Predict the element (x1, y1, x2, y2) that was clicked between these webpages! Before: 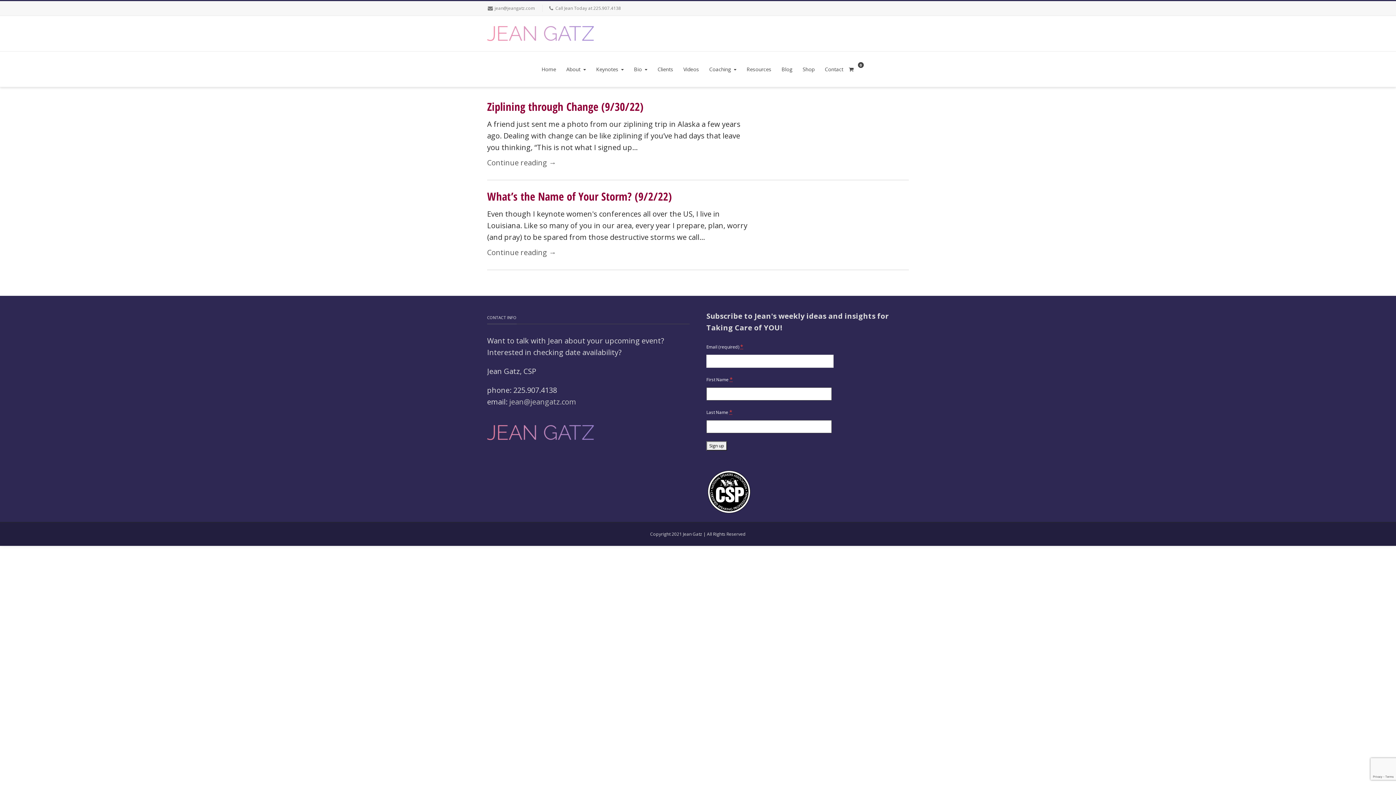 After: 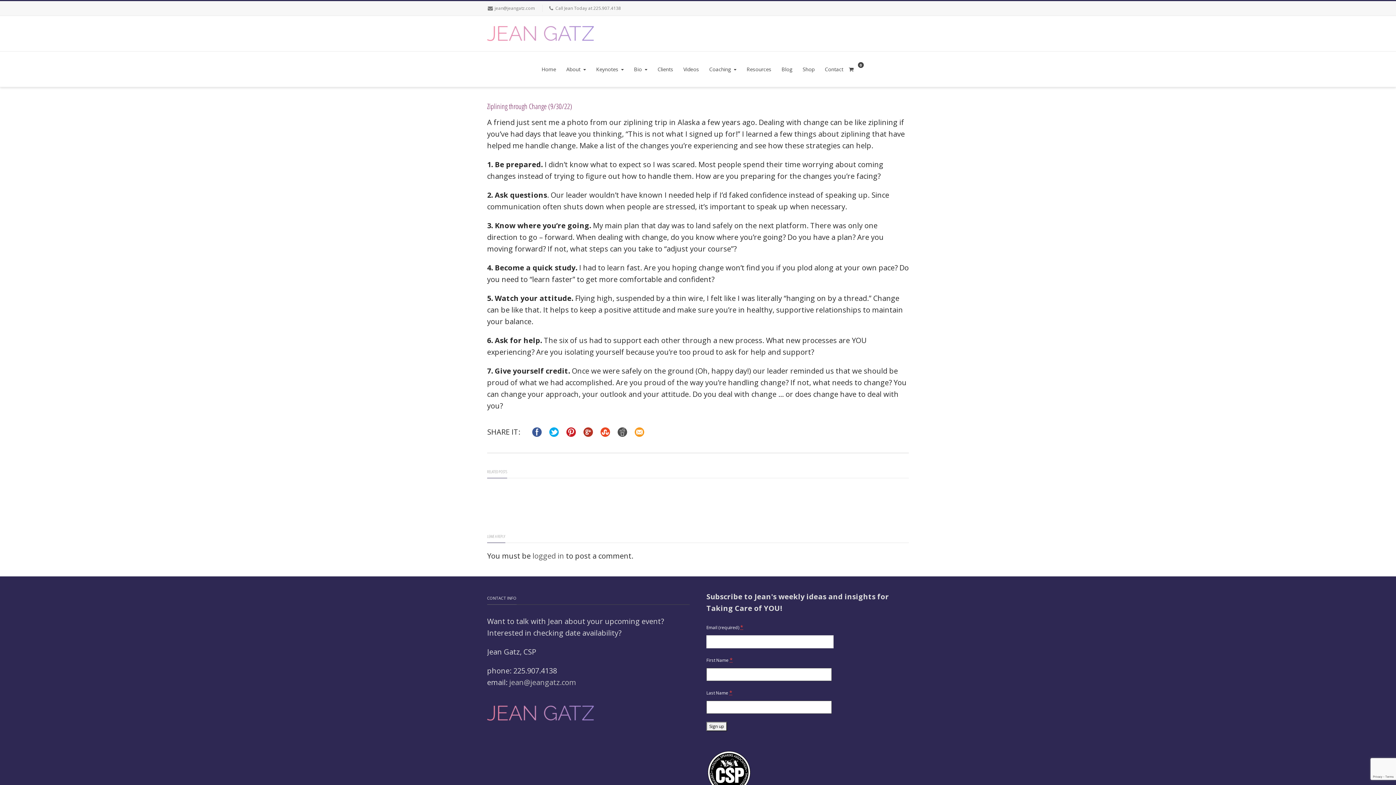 Action: label: Ziplining through Change (9/30/22) bbox: (487, 98, 643, 114)